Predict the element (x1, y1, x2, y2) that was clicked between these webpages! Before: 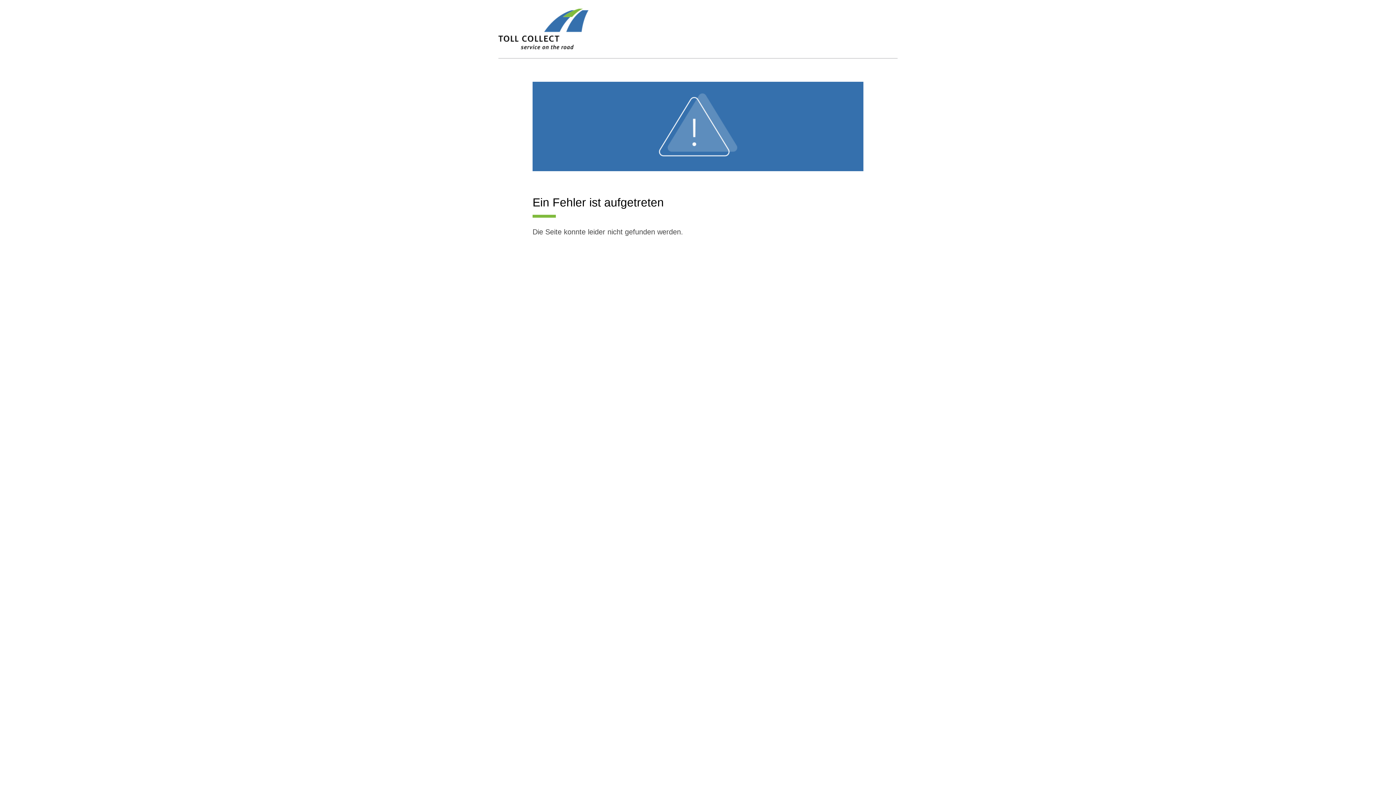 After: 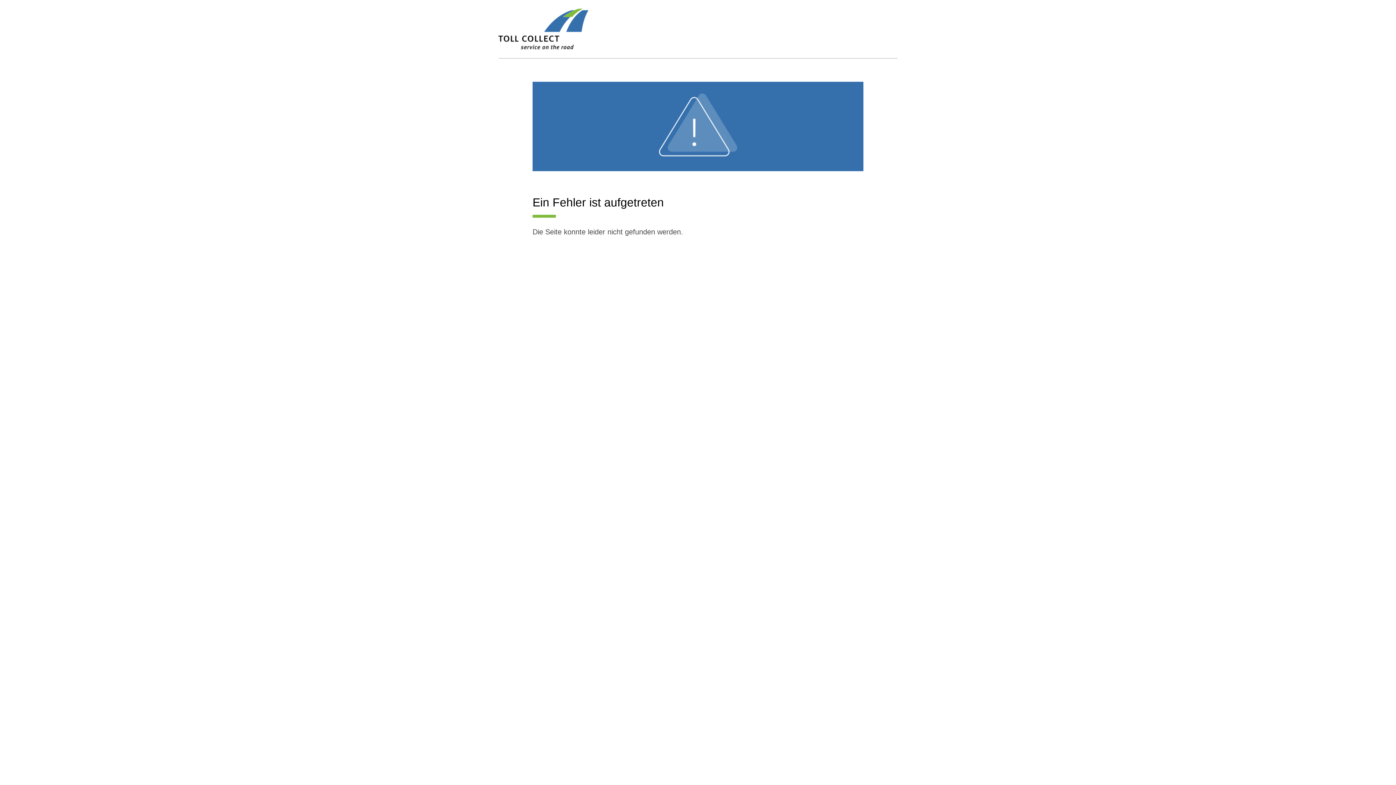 Action: bbox: (498, 8, 588, 58)